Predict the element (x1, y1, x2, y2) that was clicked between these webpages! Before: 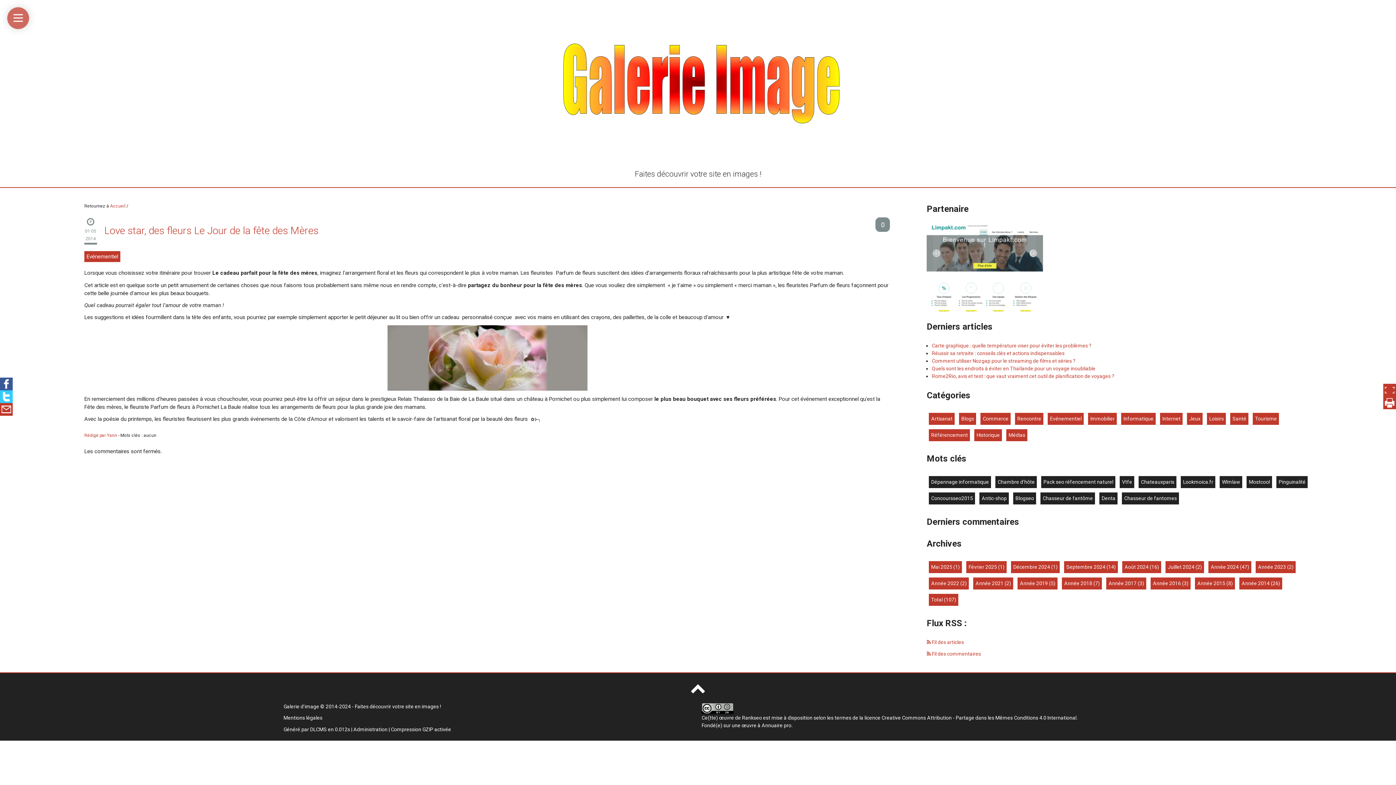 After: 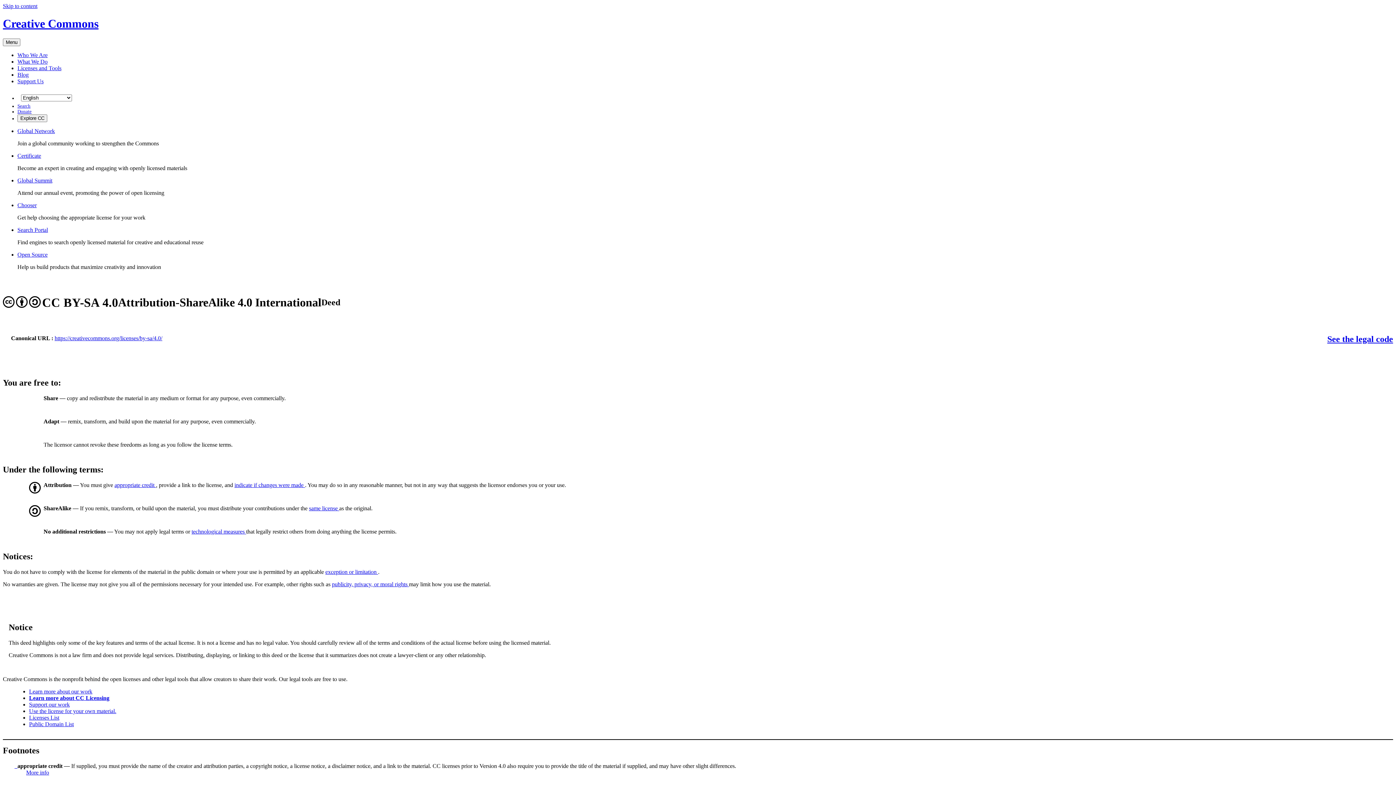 Action: bbox: (701, 705, 733, 711)